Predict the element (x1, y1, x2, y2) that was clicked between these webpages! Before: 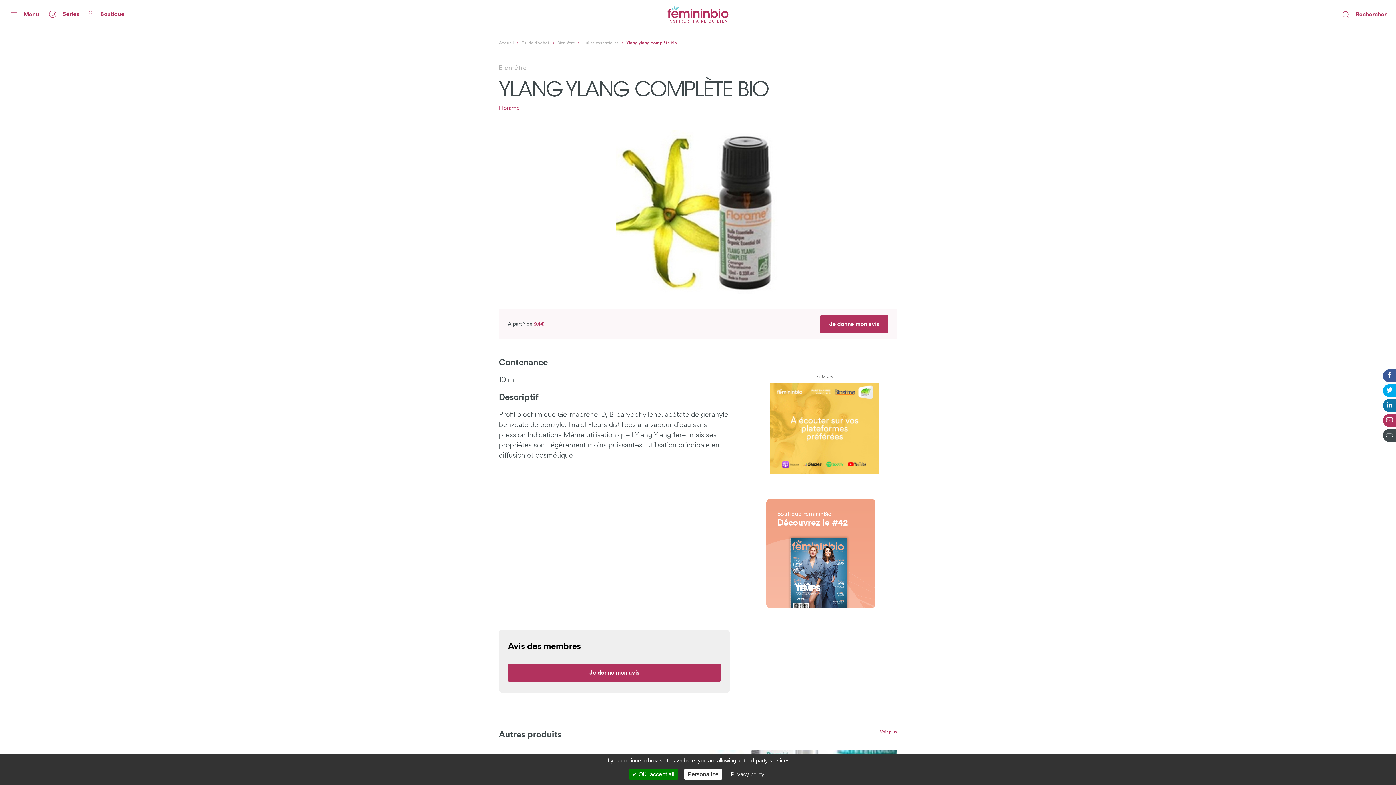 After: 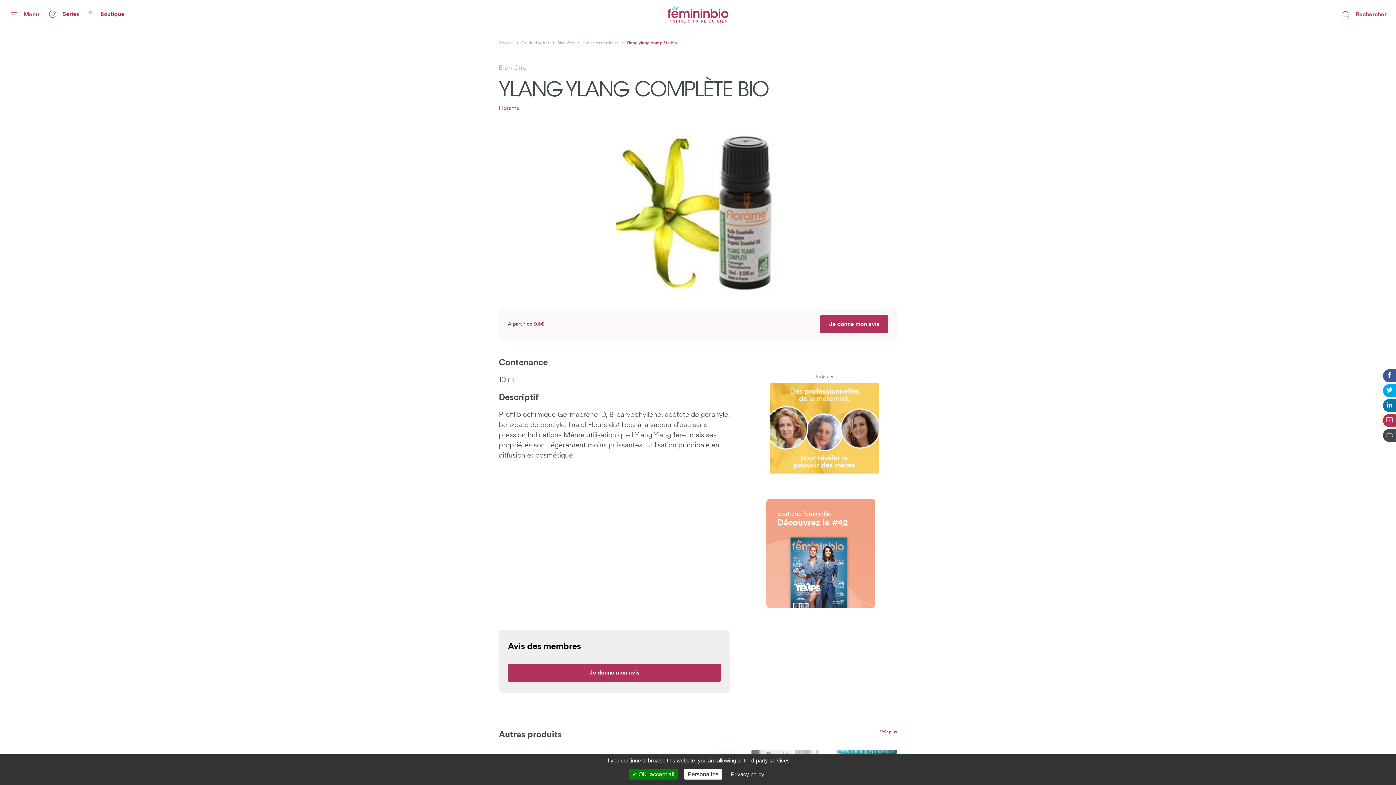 Action: bbox: (1383, 414, 1396, 427)